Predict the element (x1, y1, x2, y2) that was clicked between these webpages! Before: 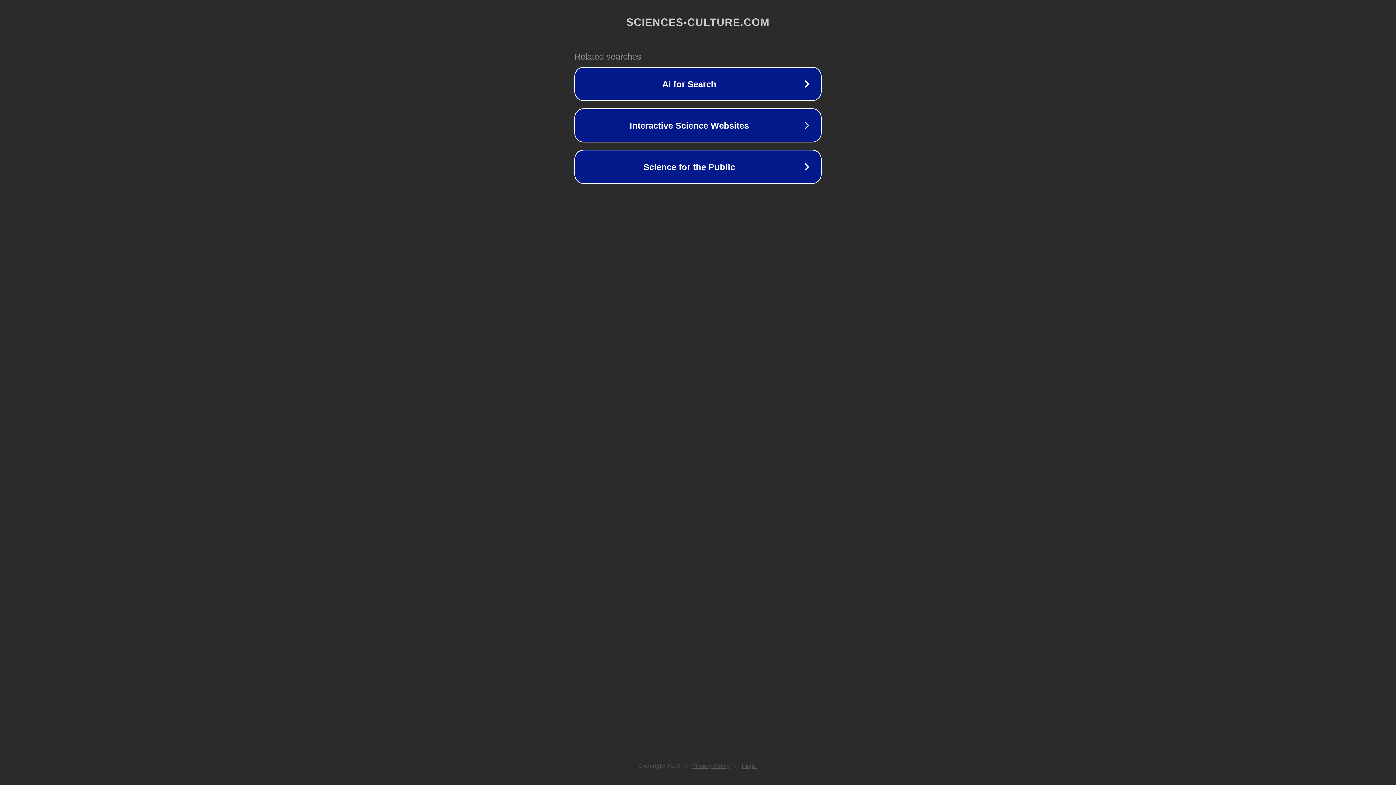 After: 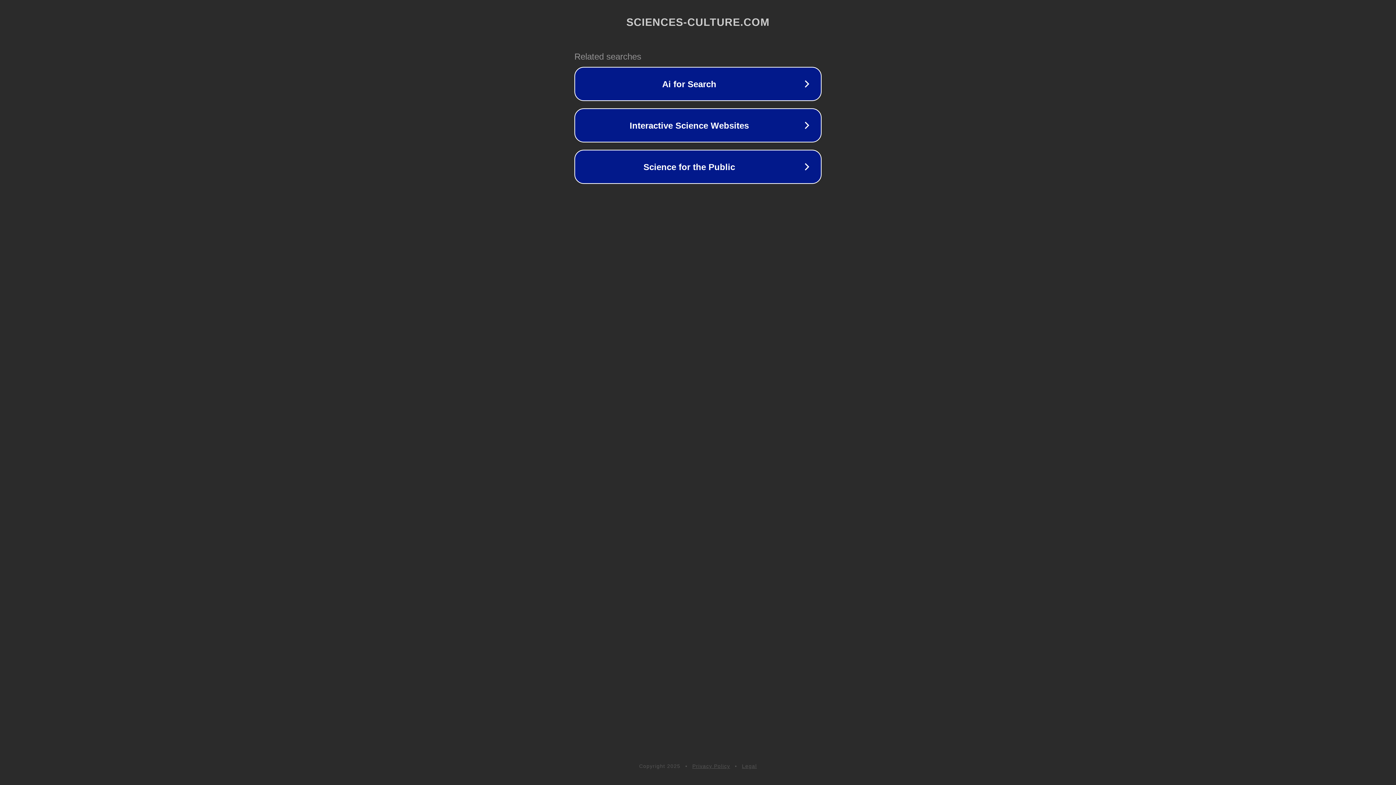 Action: bbox: (692, 763, 730, 769) label: Privacy Policy